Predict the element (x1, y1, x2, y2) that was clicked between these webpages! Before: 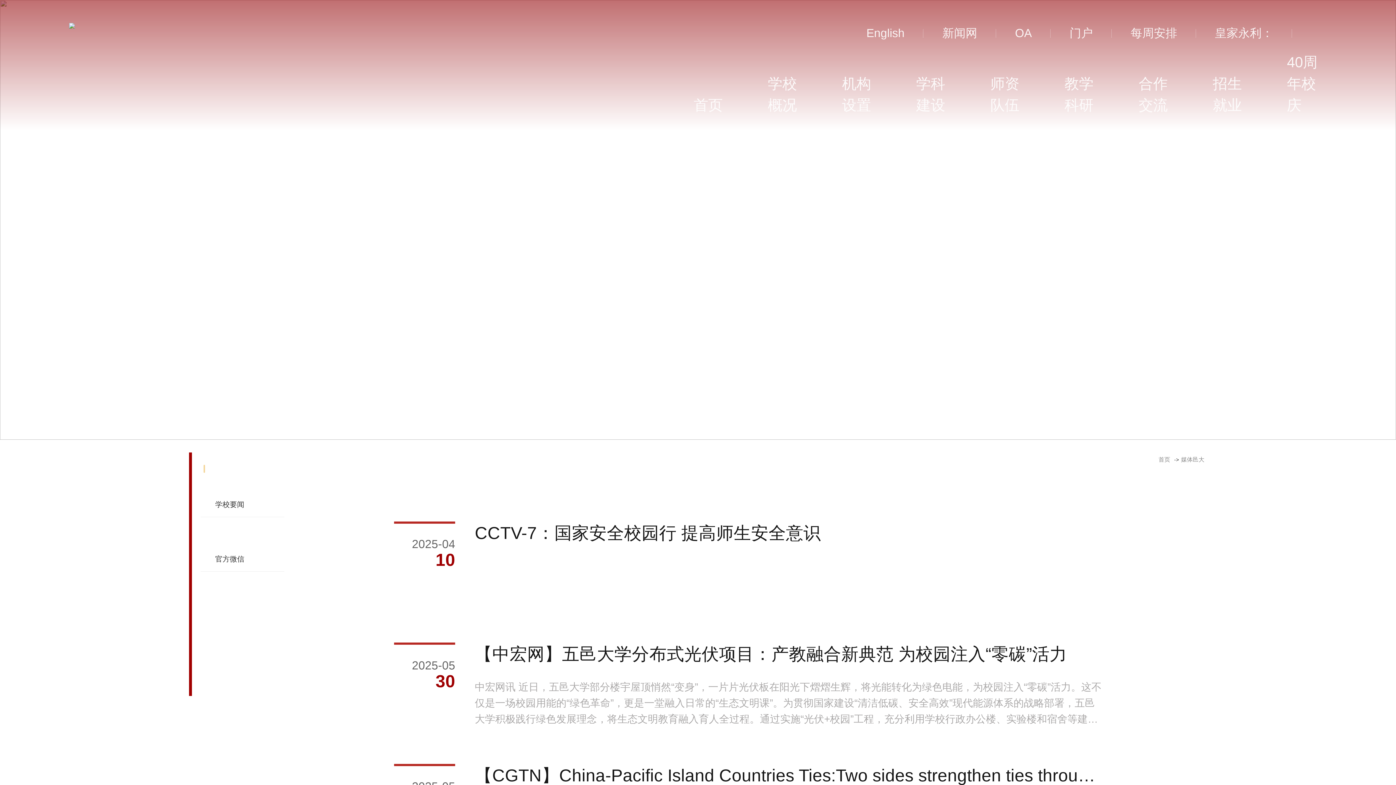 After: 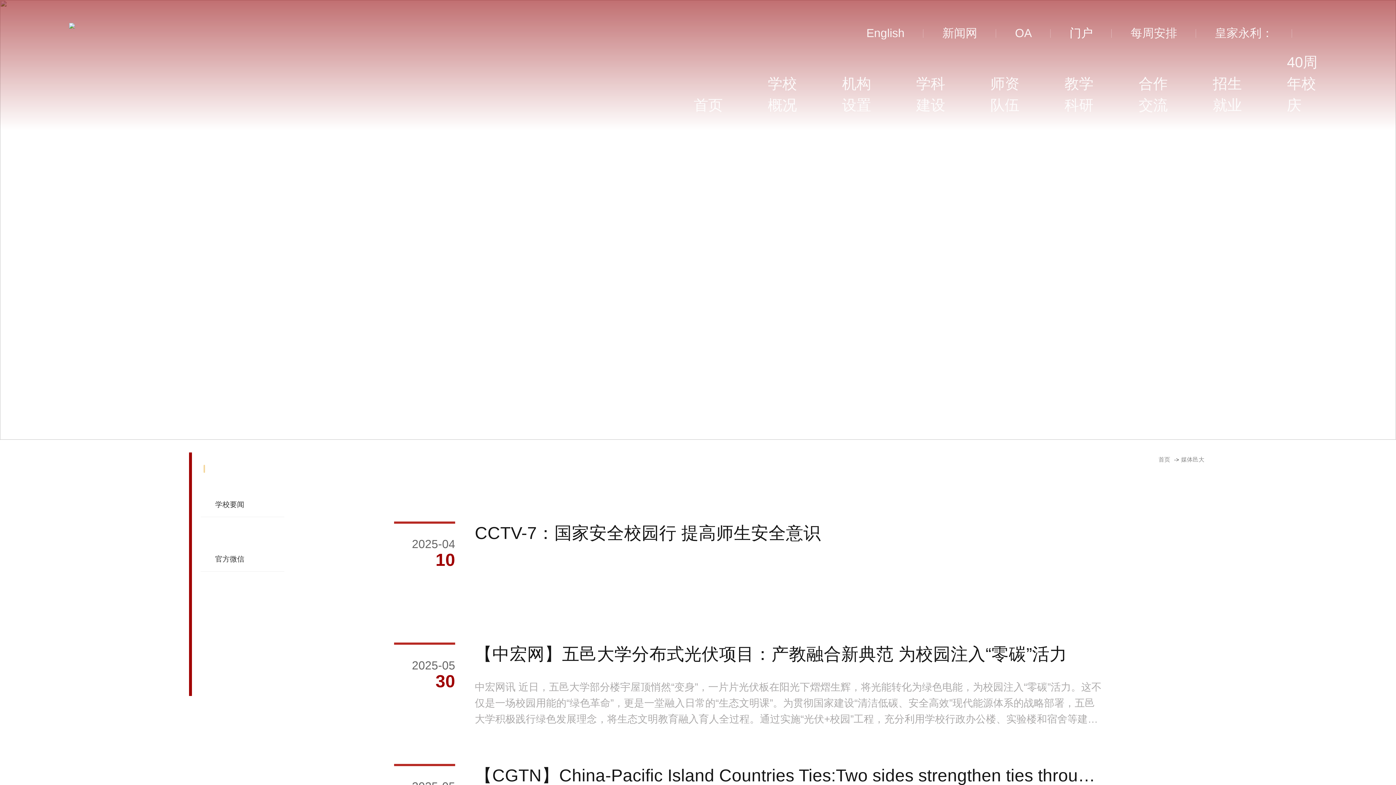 Action: label: 门户 bbox: (1050, 22, 1112, 44)